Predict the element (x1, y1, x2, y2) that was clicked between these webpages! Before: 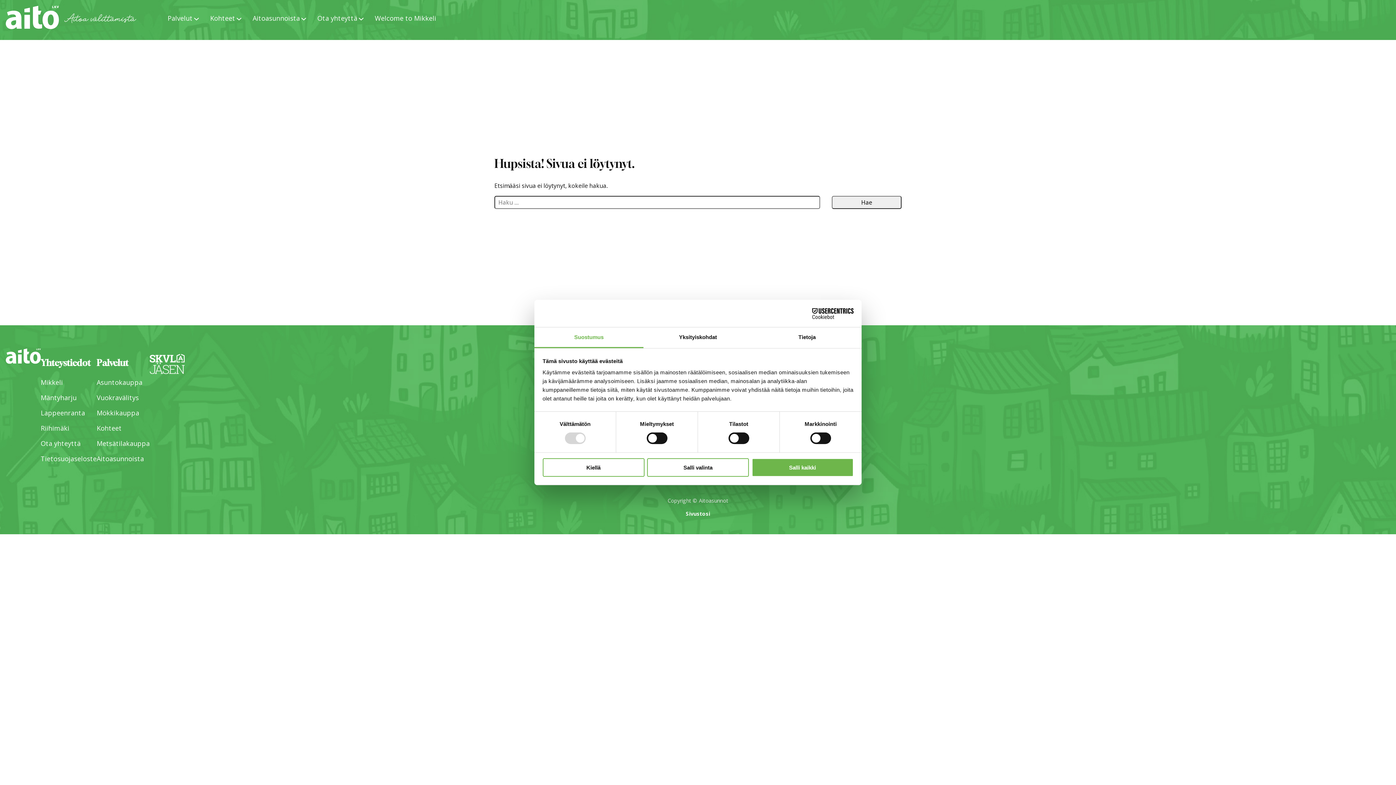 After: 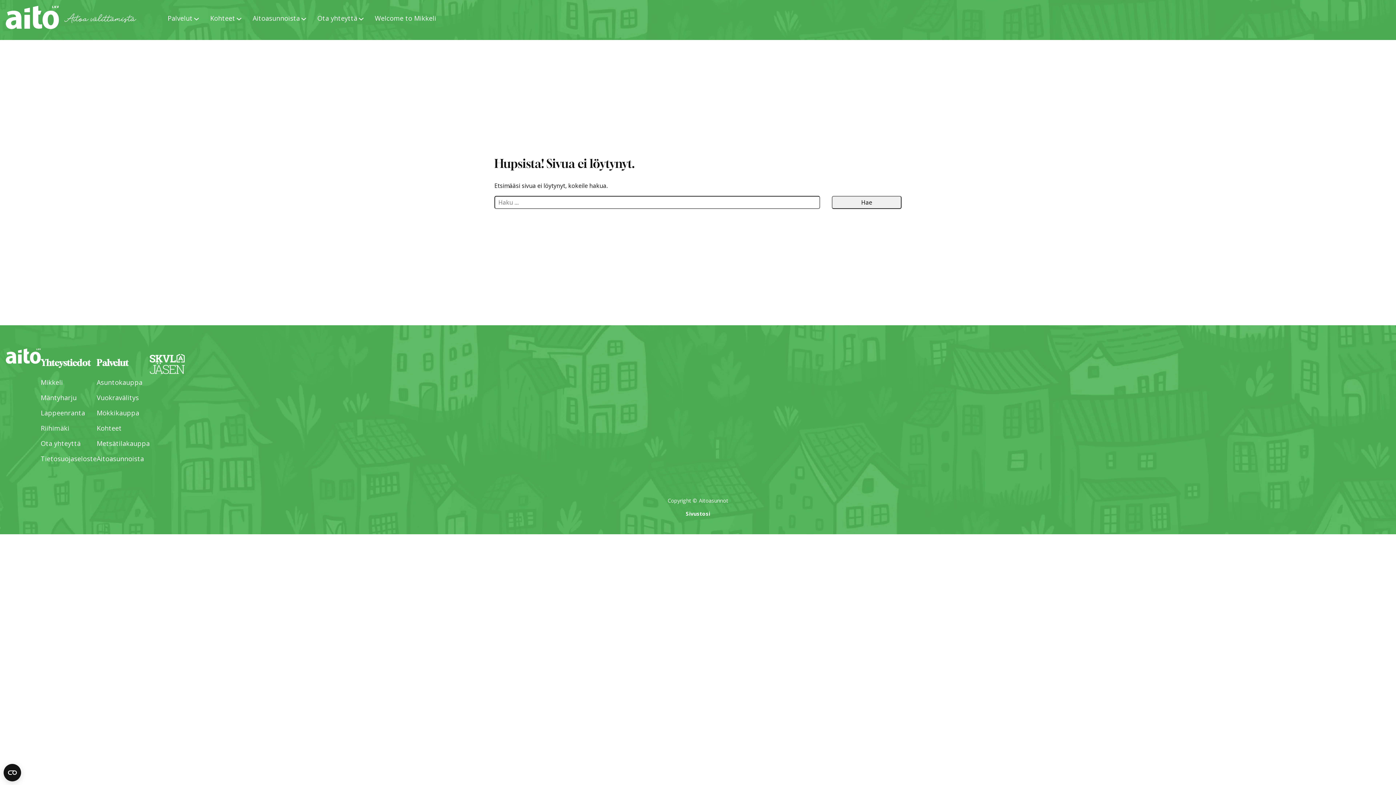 Action: bbox: (751, 458, 853, 476) label: Salli kaikki